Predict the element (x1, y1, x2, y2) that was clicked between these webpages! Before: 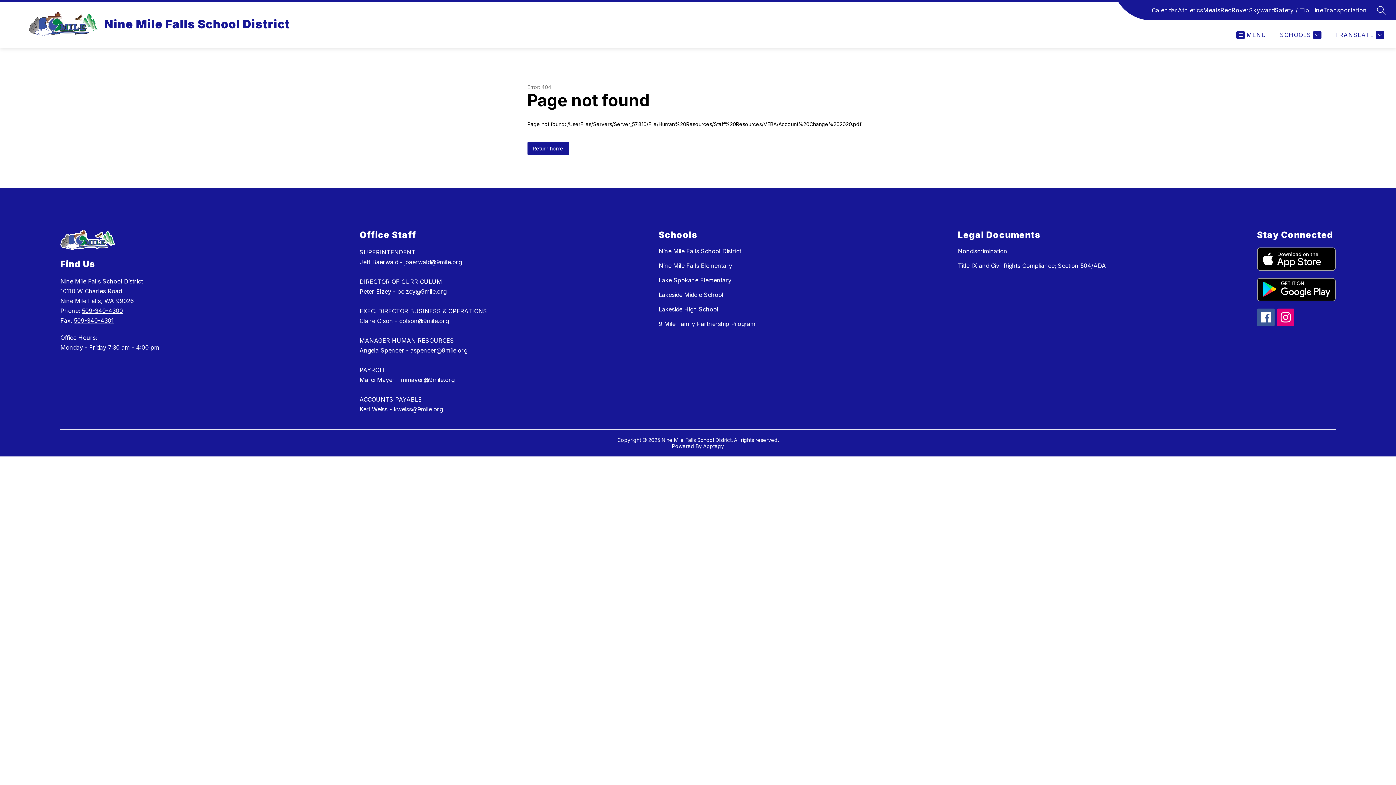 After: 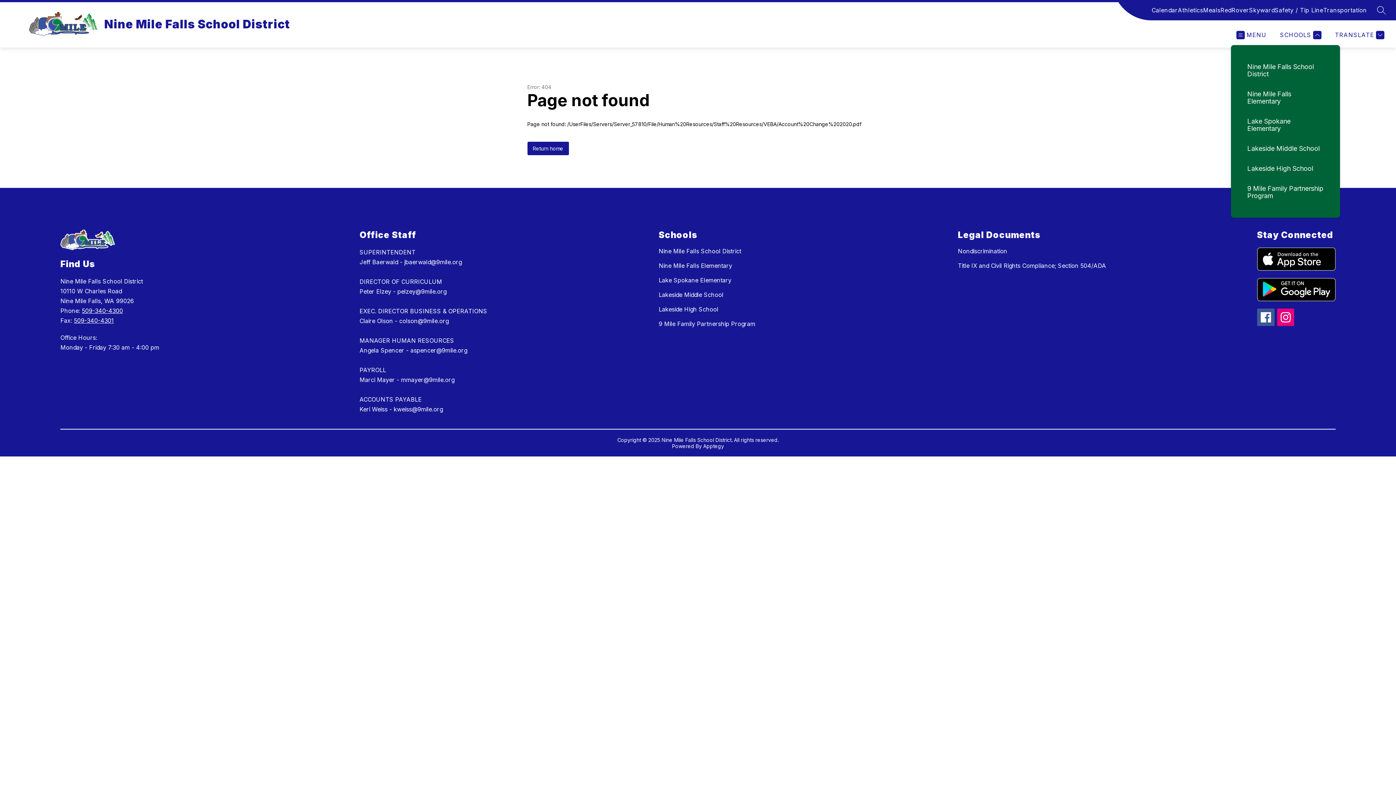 Action: bbox: (1278, 30, 1321, 39) label: SCHOOLS